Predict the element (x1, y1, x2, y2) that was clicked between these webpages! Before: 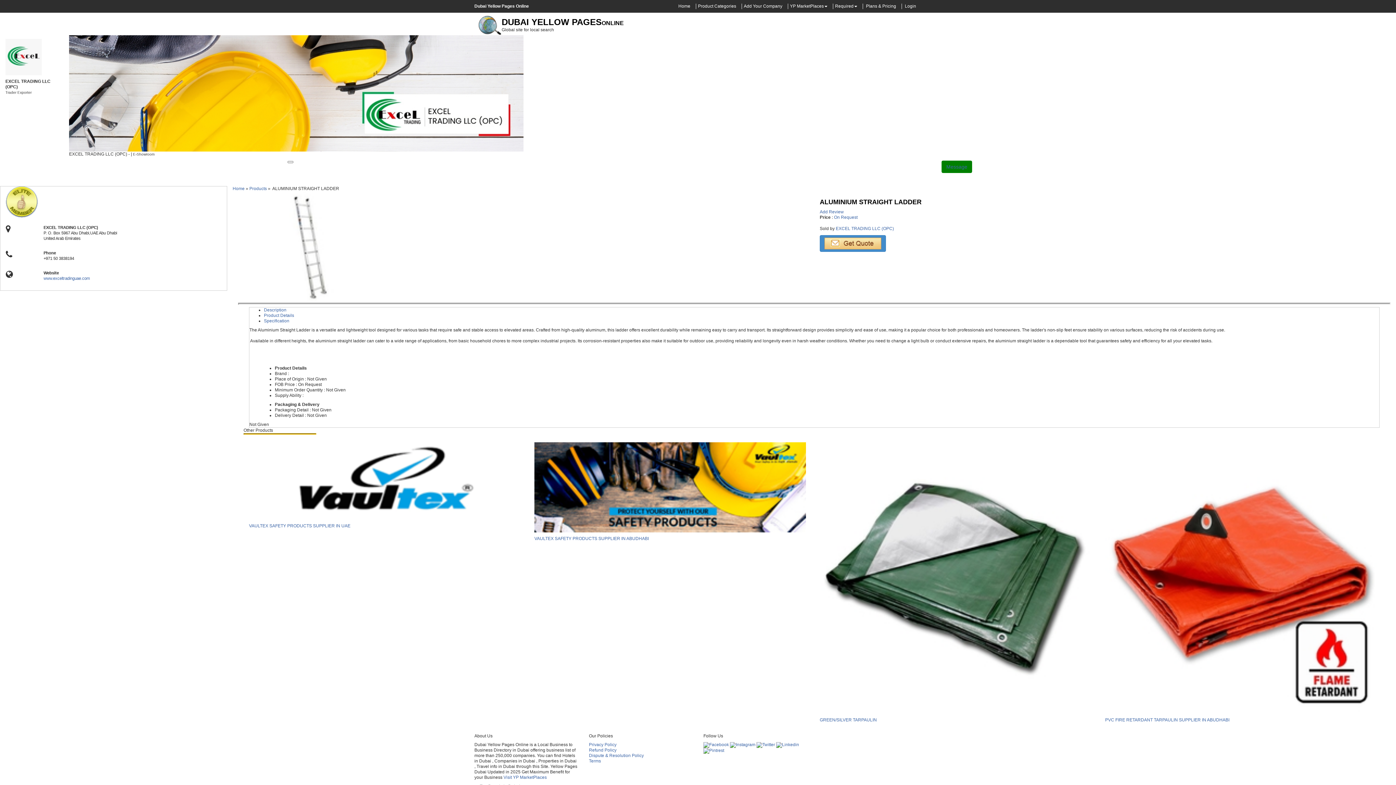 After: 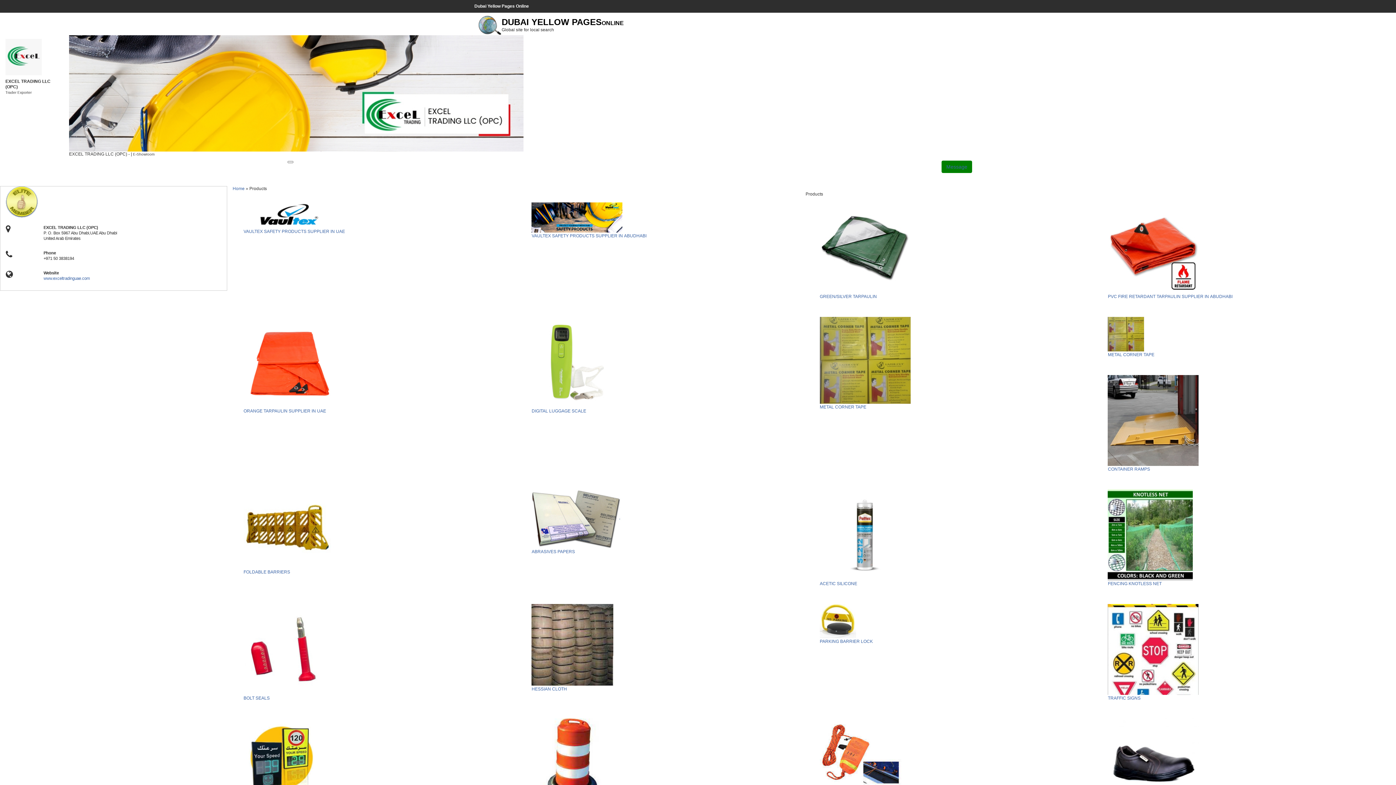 Action: bbox: (249, 186, 266, 191) label: Products